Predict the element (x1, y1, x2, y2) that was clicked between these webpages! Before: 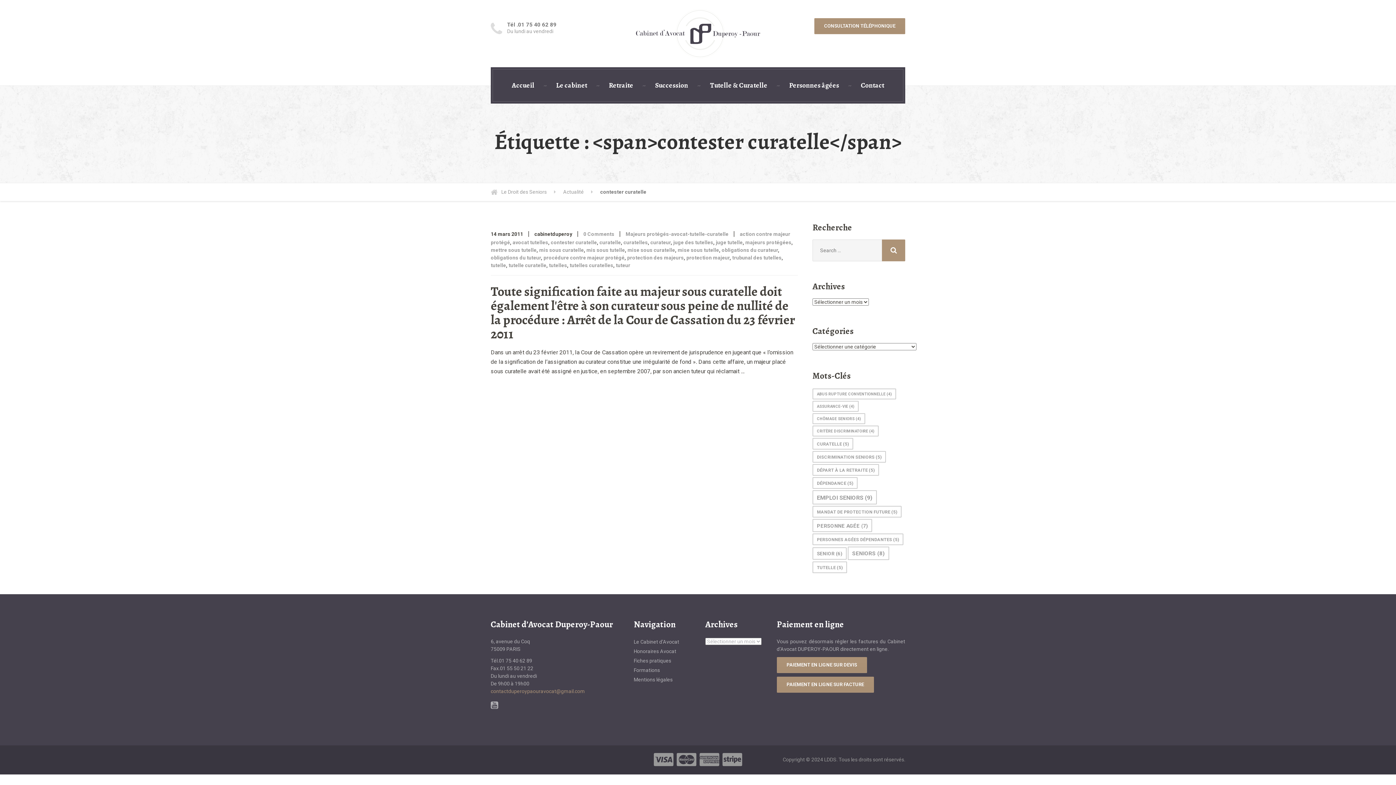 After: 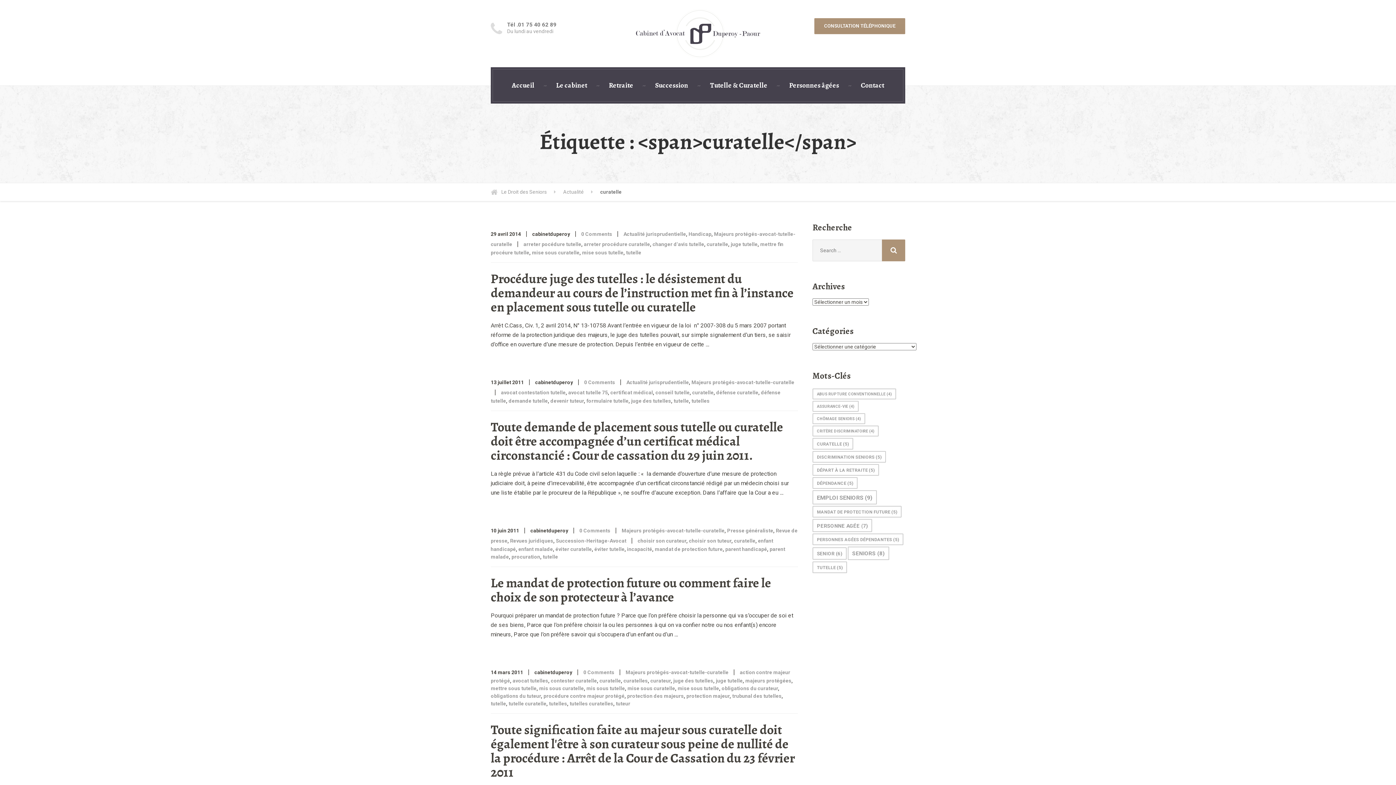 Action: label: curatelle (5 éléments) bbox: (812, 438, 853, 449)